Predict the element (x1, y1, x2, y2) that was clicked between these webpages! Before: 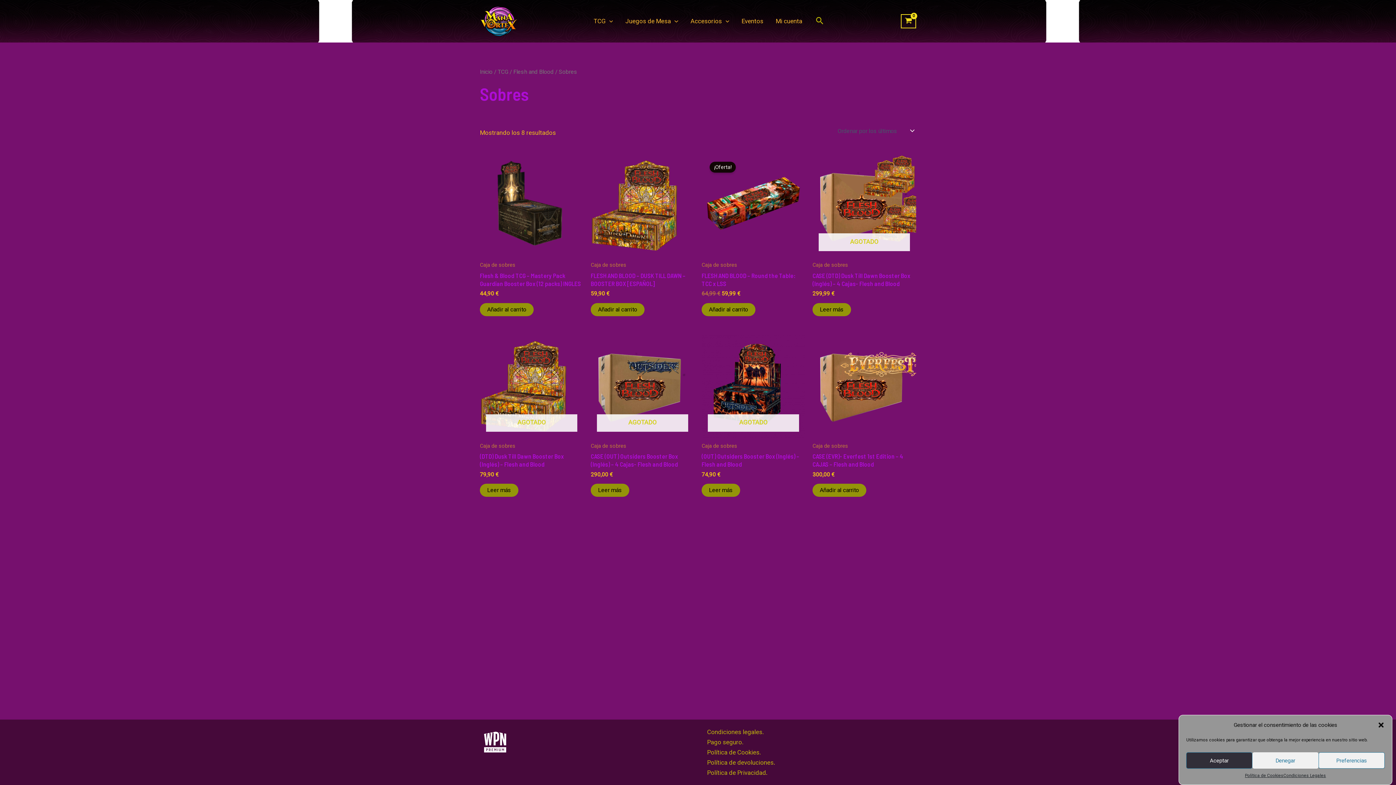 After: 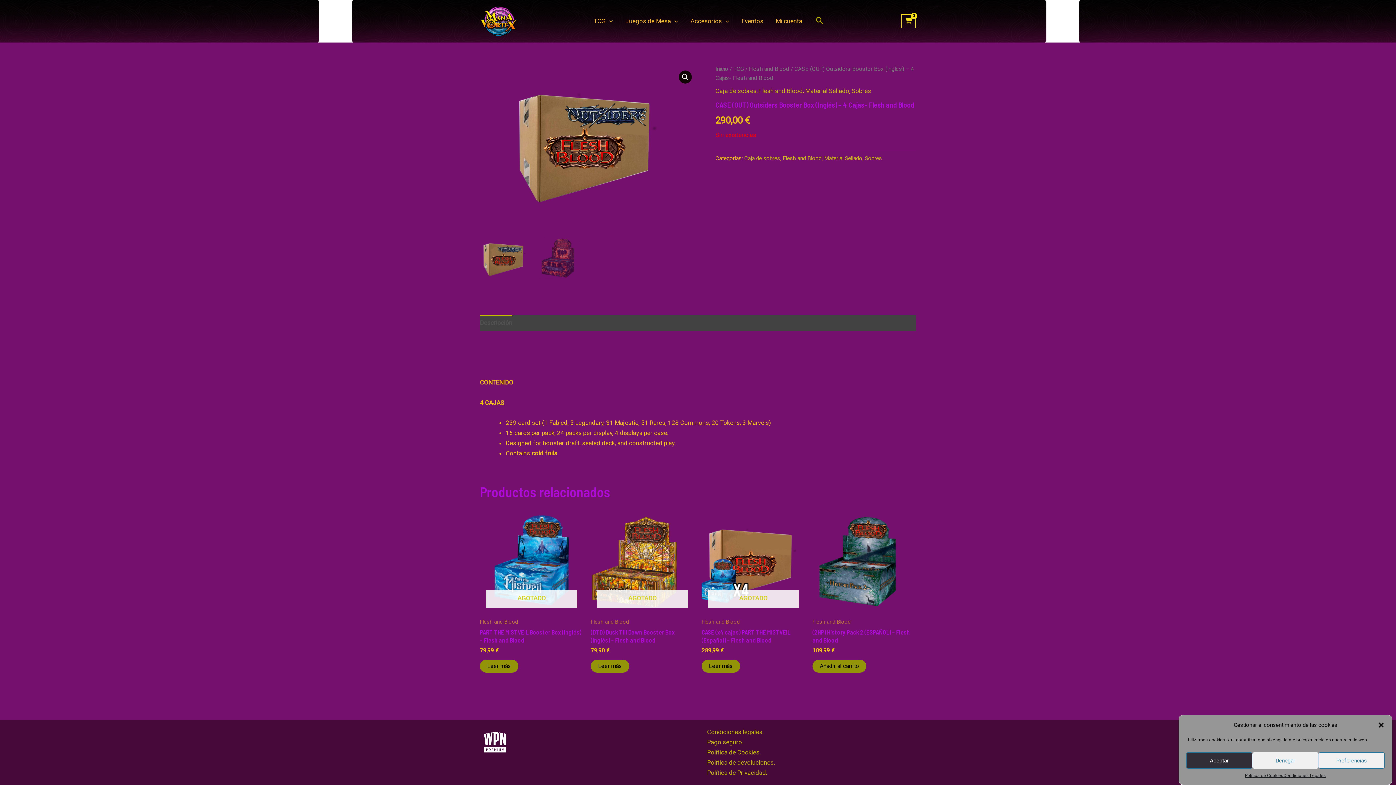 Action: bbox: (590, 484, 629, 497) label: Lee más sobre “CASE (OUT) Outsiders Booster Box (Inglés) – 4 Cajas- Flesh and Blood”